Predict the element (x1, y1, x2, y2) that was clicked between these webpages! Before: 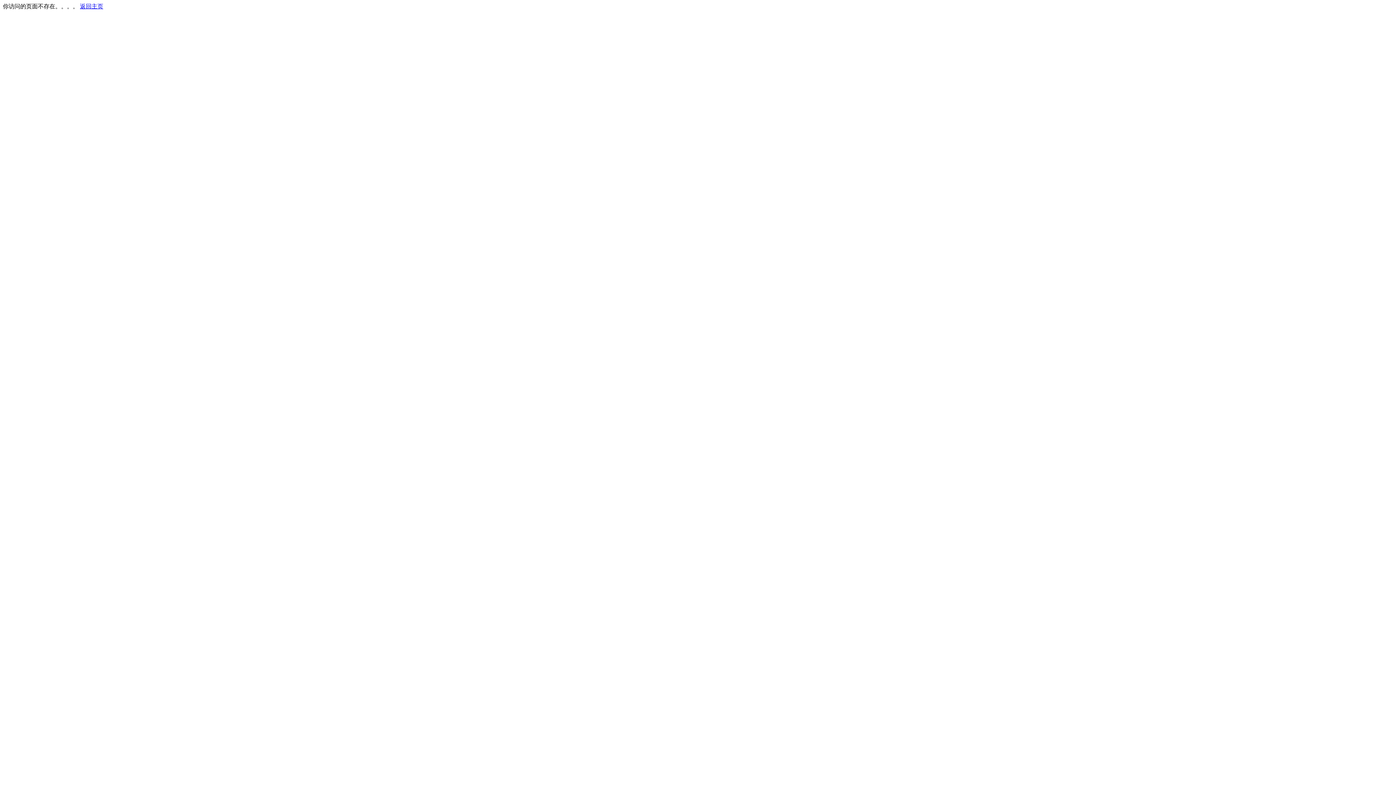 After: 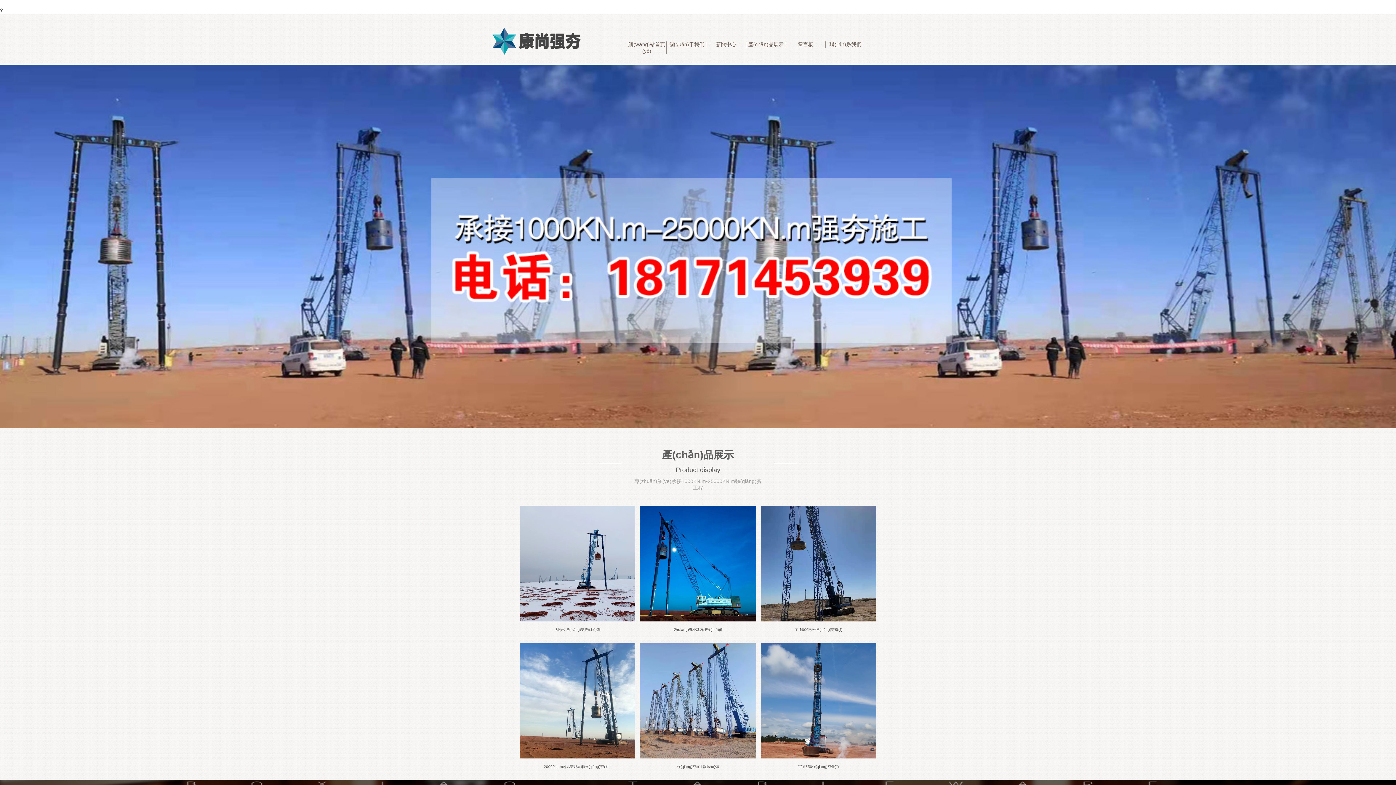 Action: label: 返回主页 bbox: (80, 3, 103, 9)